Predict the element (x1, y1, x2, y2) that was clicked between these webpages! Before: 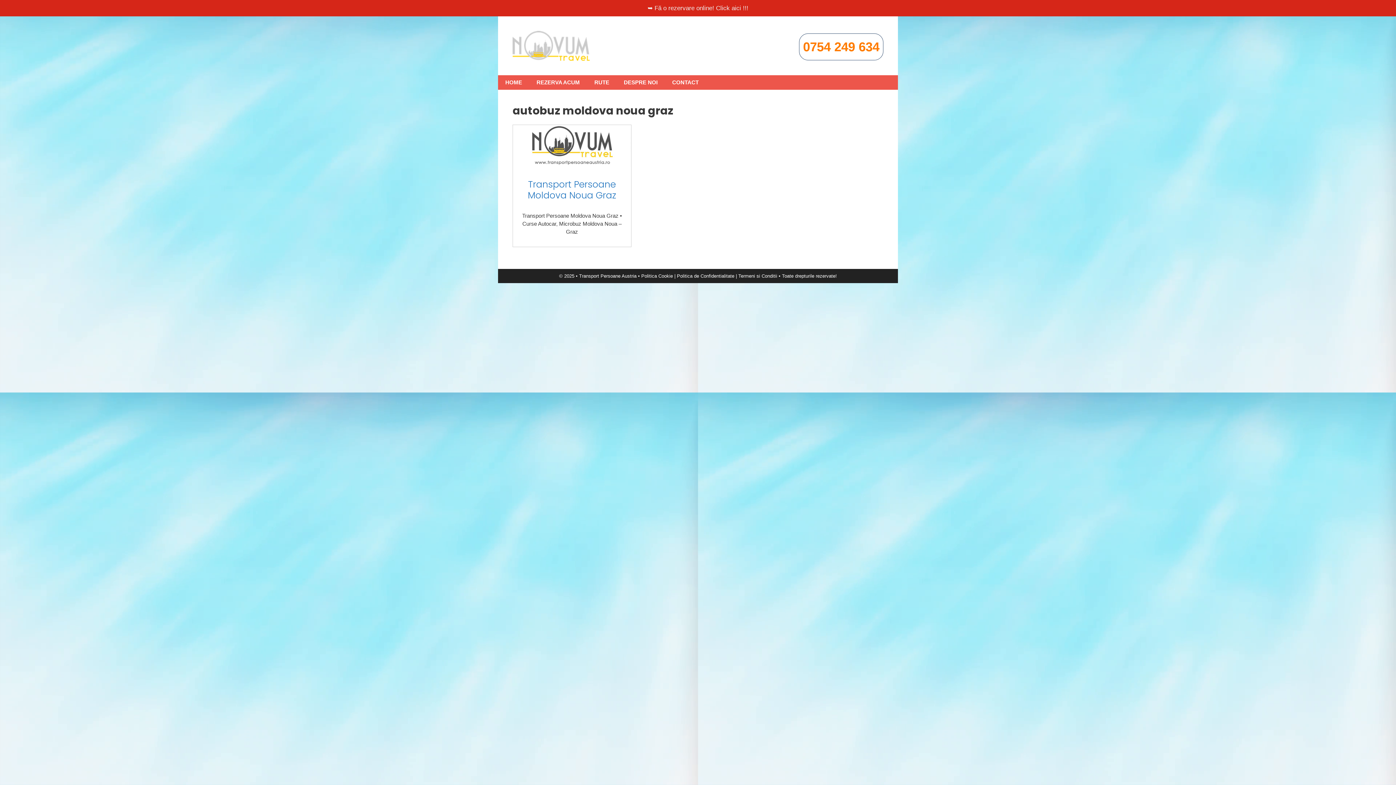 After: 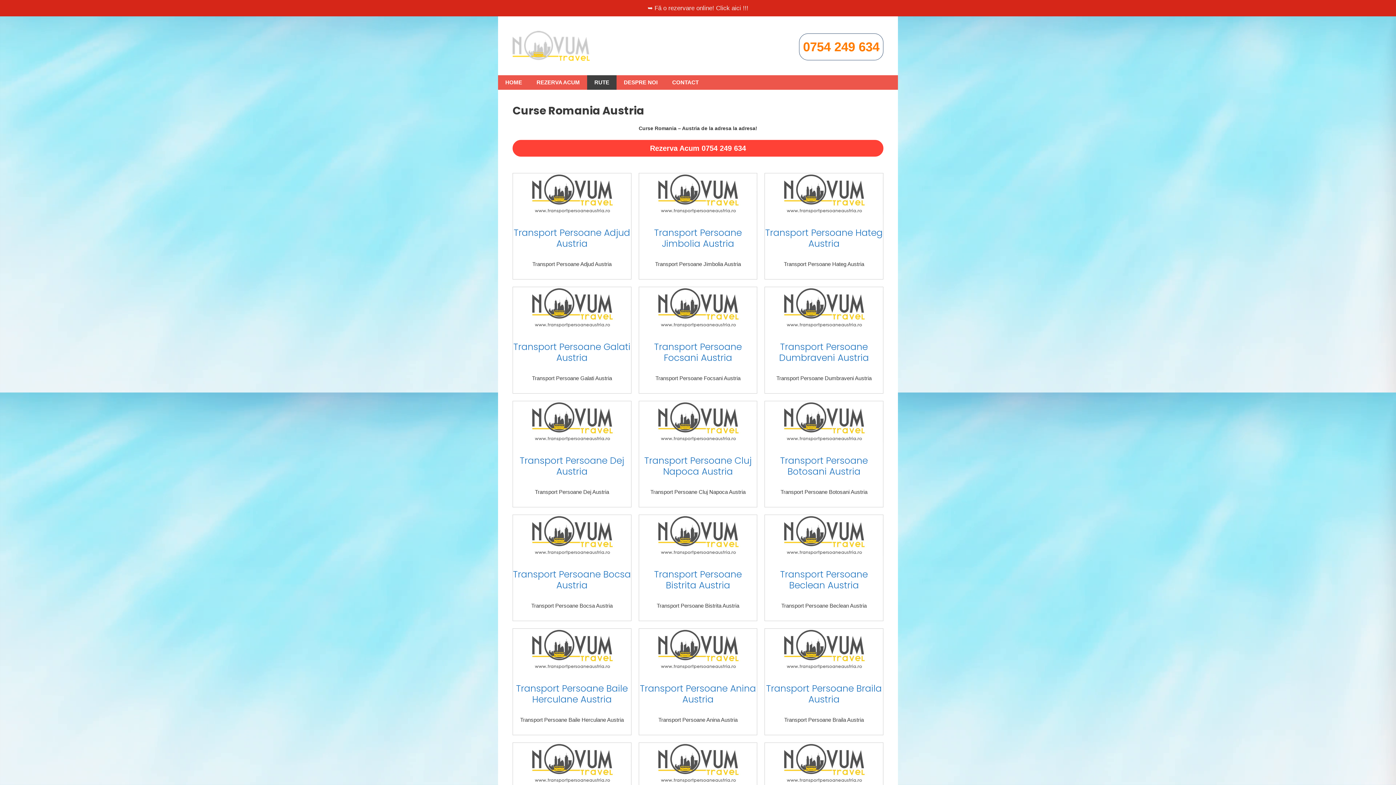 Action: label: RUTE bbox: (587, 75, 616, 89)